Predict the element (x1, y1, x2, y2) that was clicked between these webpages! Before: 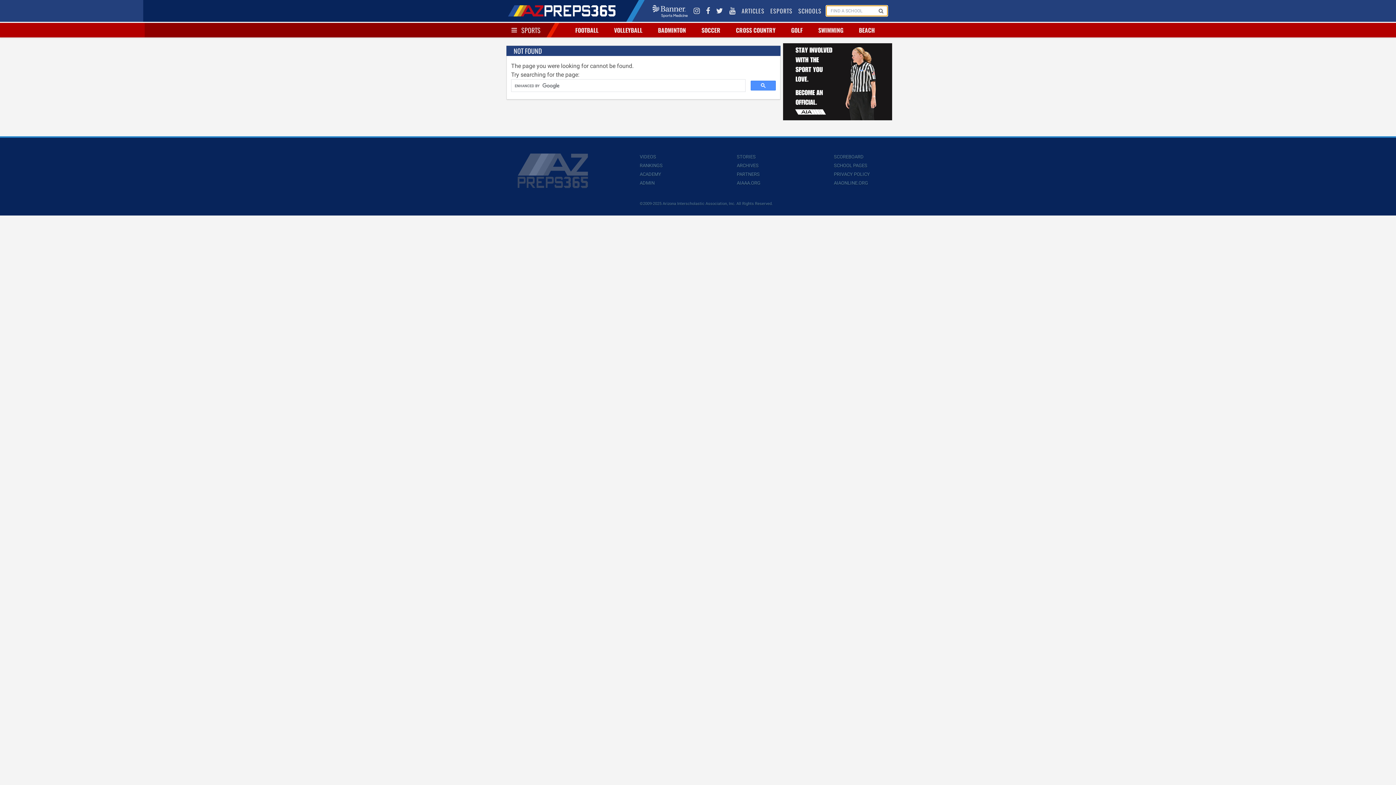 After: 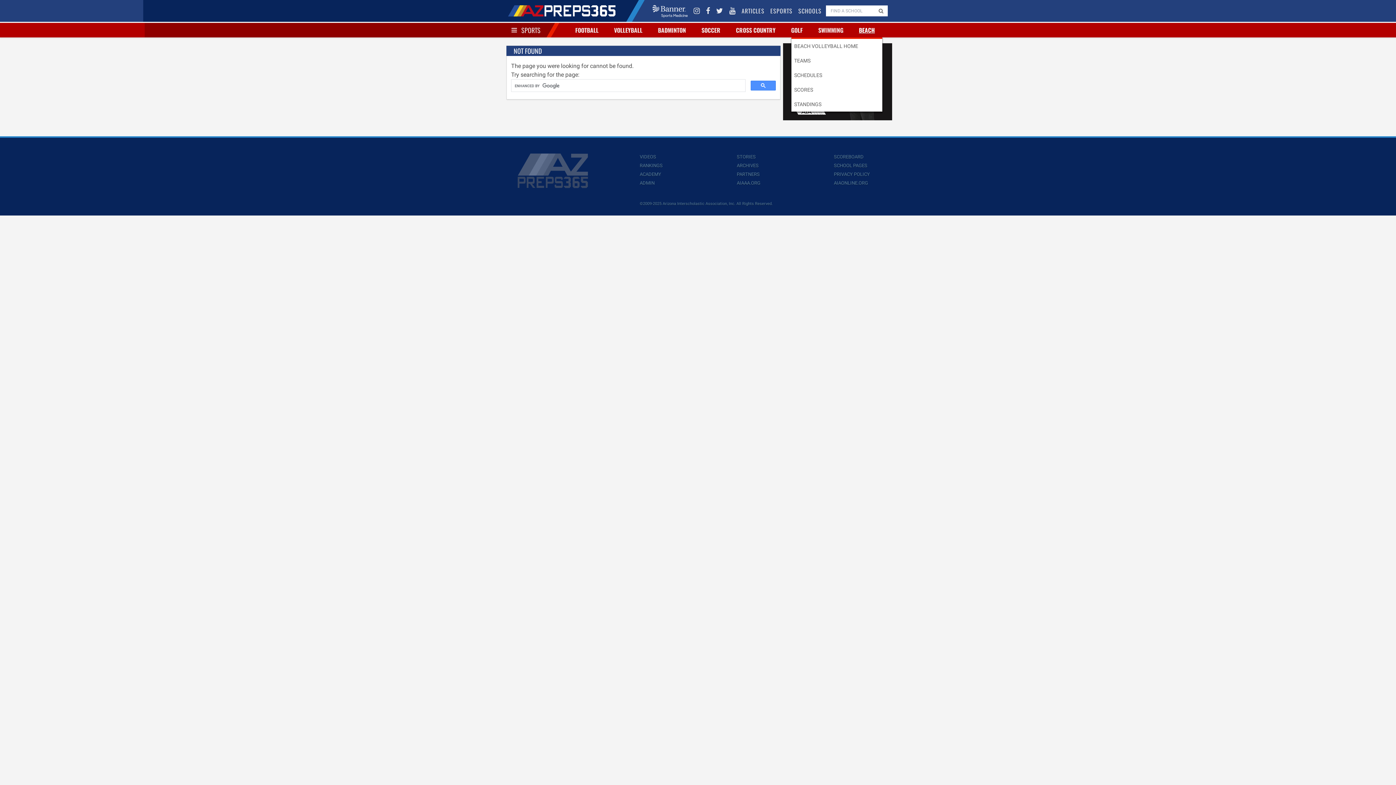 Action: label: BEACH bbox: (857, 22, 878, 37)